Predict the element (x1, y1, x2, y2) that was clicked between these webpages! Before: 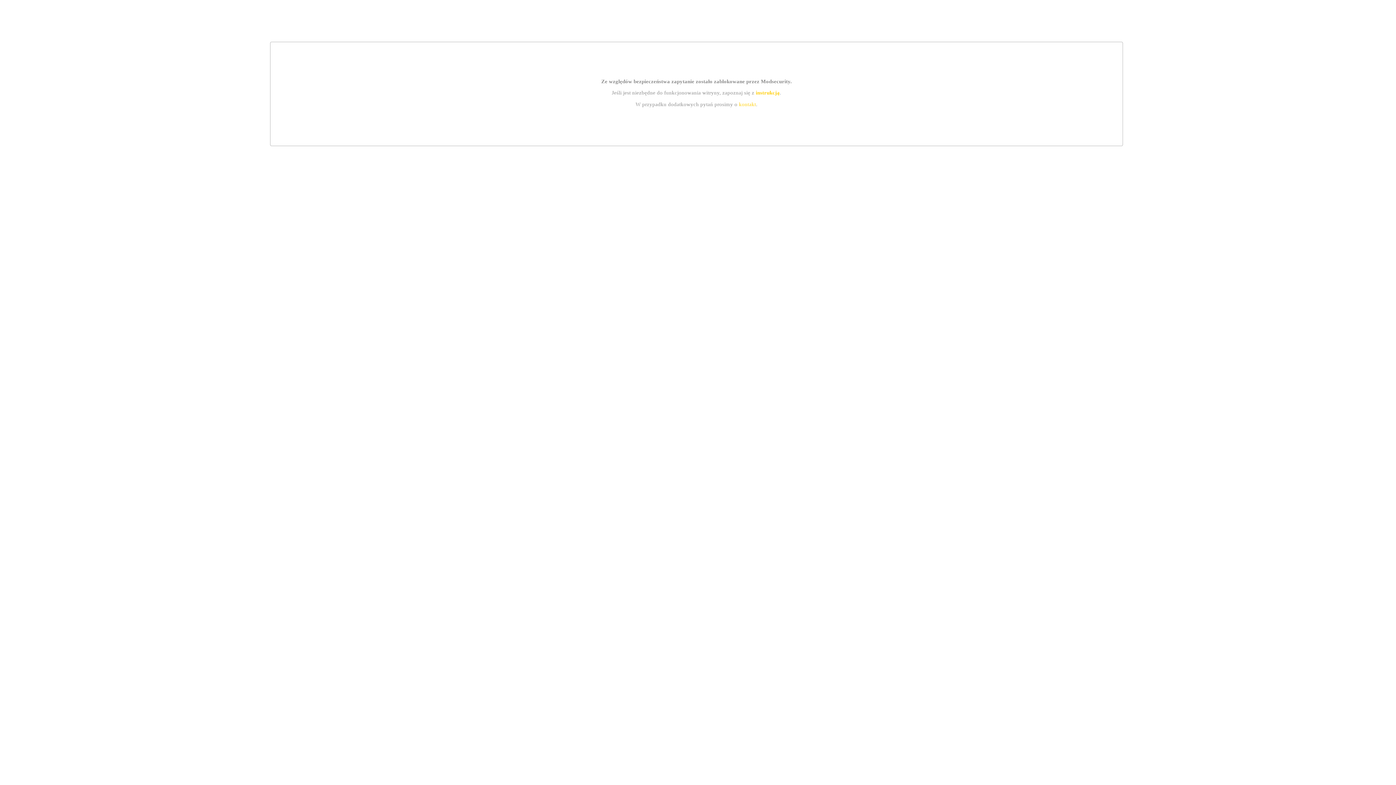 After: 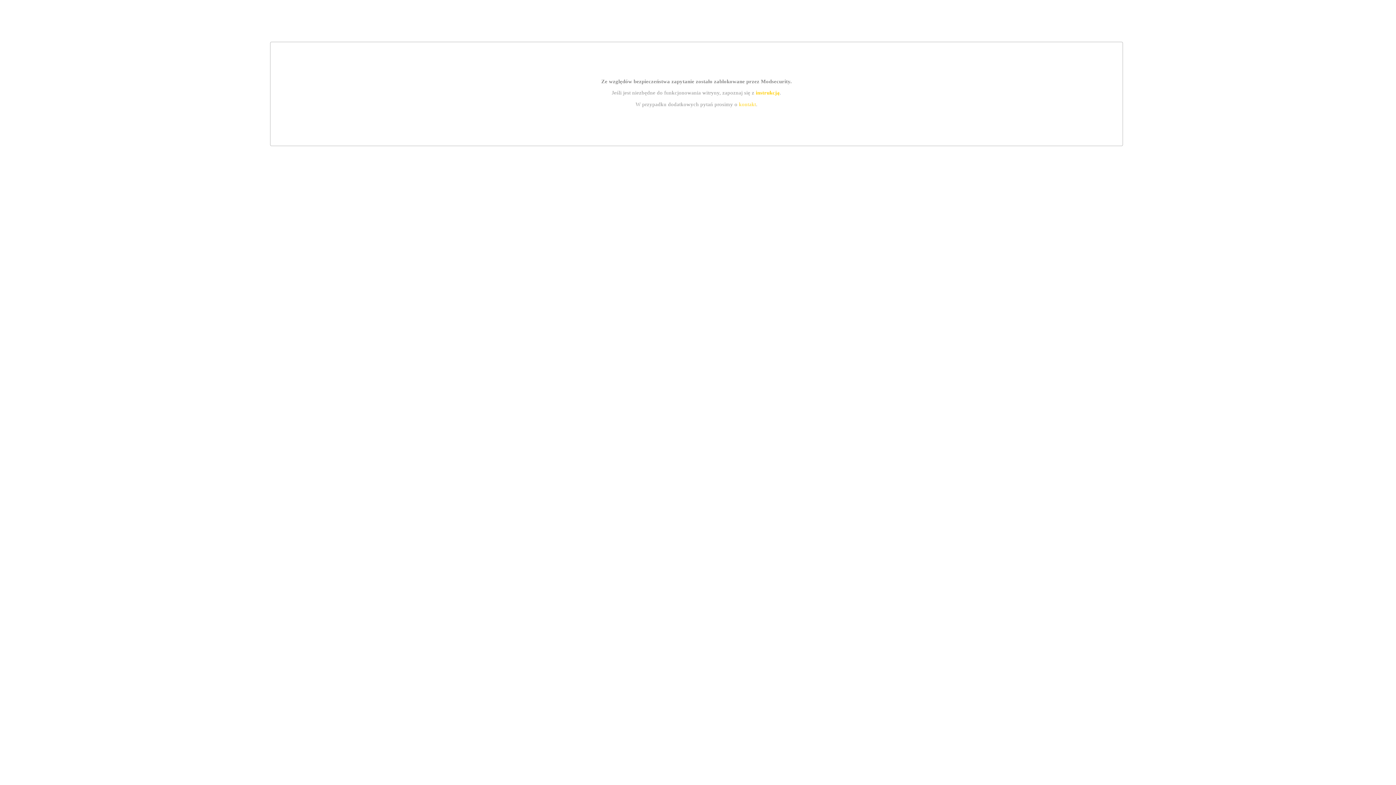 Action: label: instrukcją bbox: (755, 89, 779, 95)